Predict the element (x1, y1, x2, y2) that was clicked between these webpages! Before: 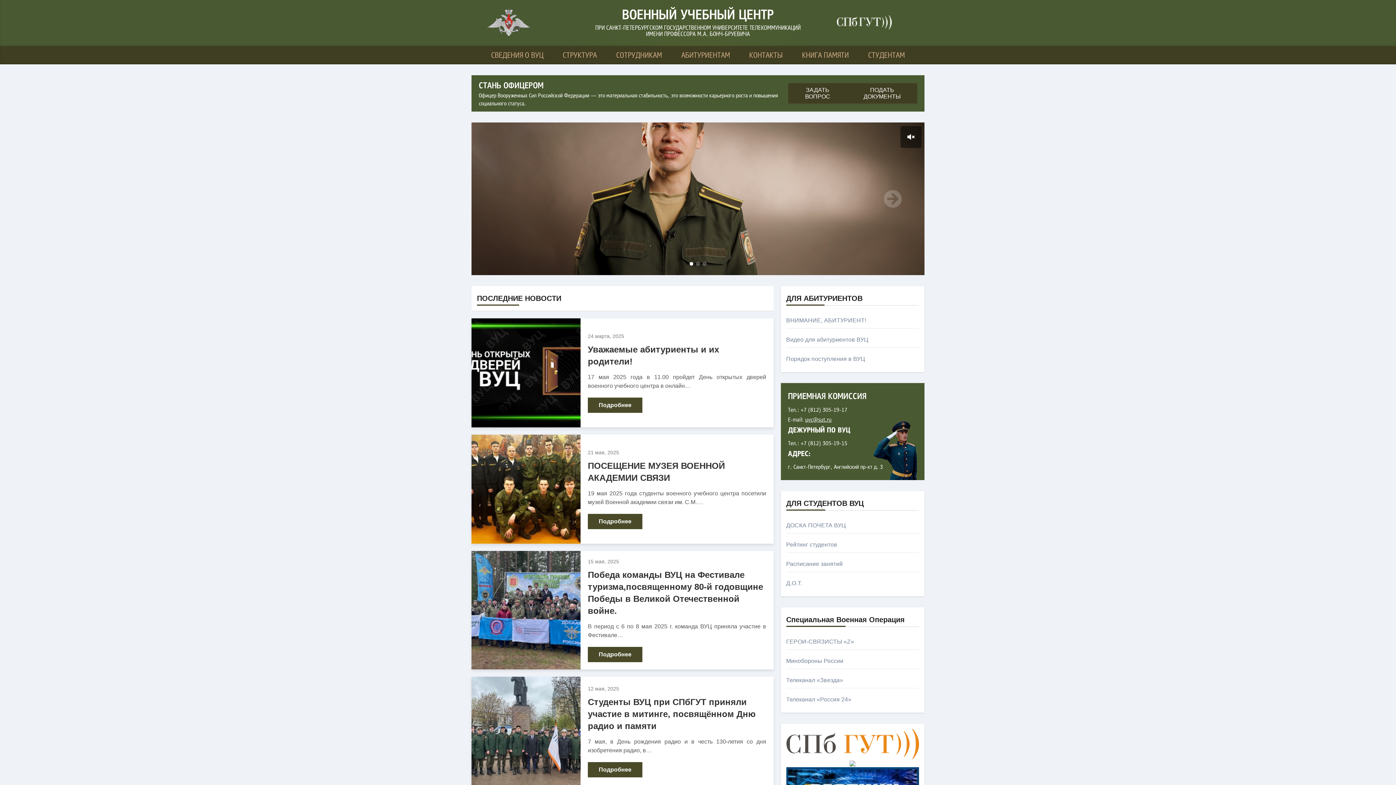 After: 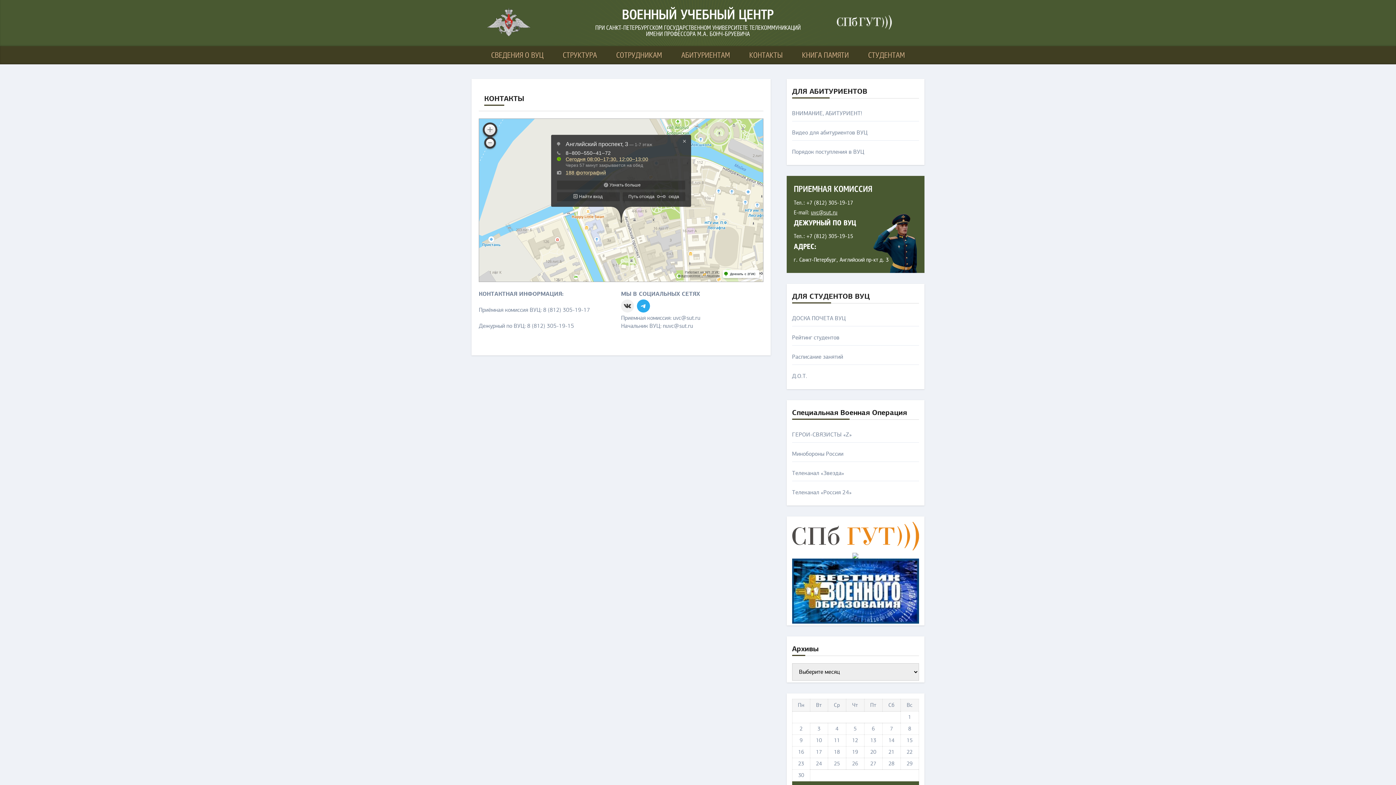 Action: bbox: (747, 46, 785, 64) label: КОНТАКТЫ